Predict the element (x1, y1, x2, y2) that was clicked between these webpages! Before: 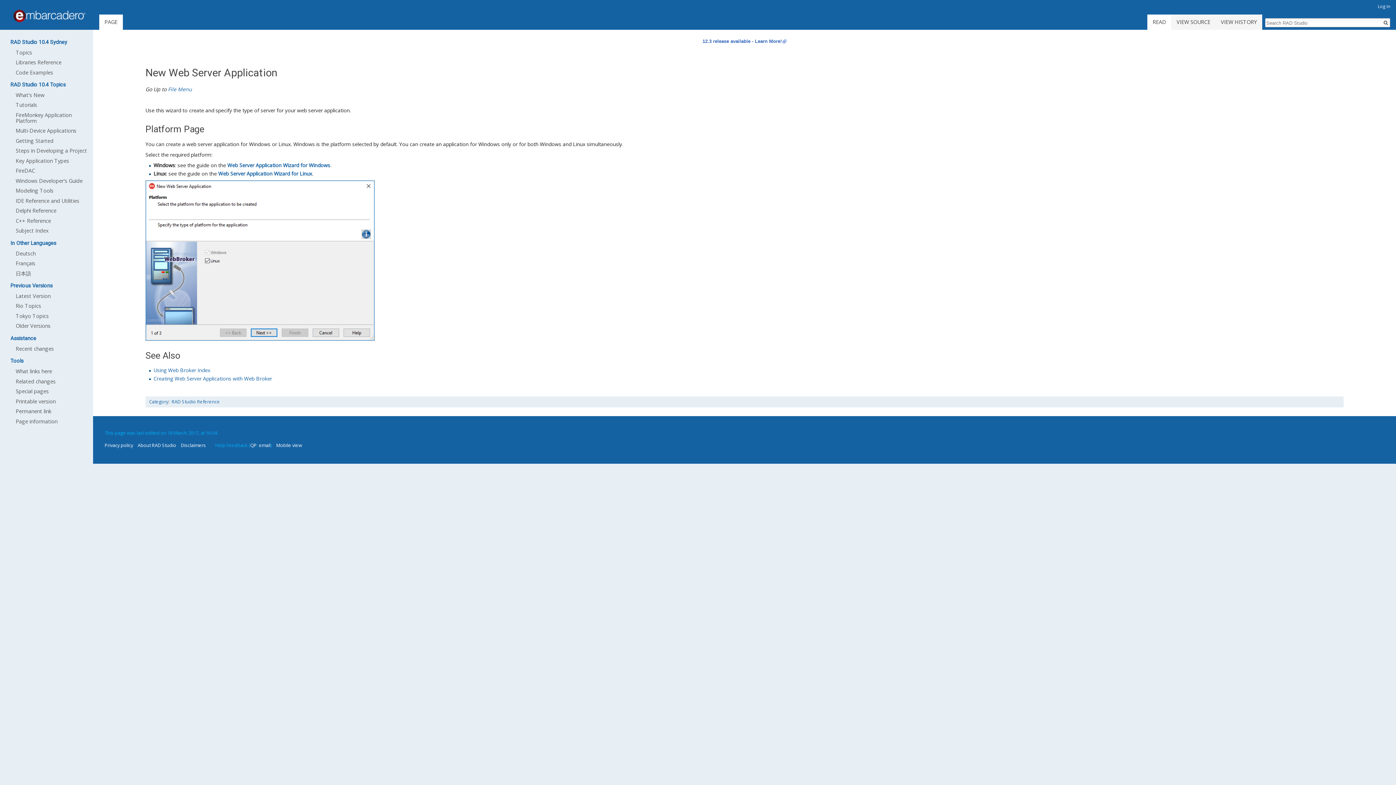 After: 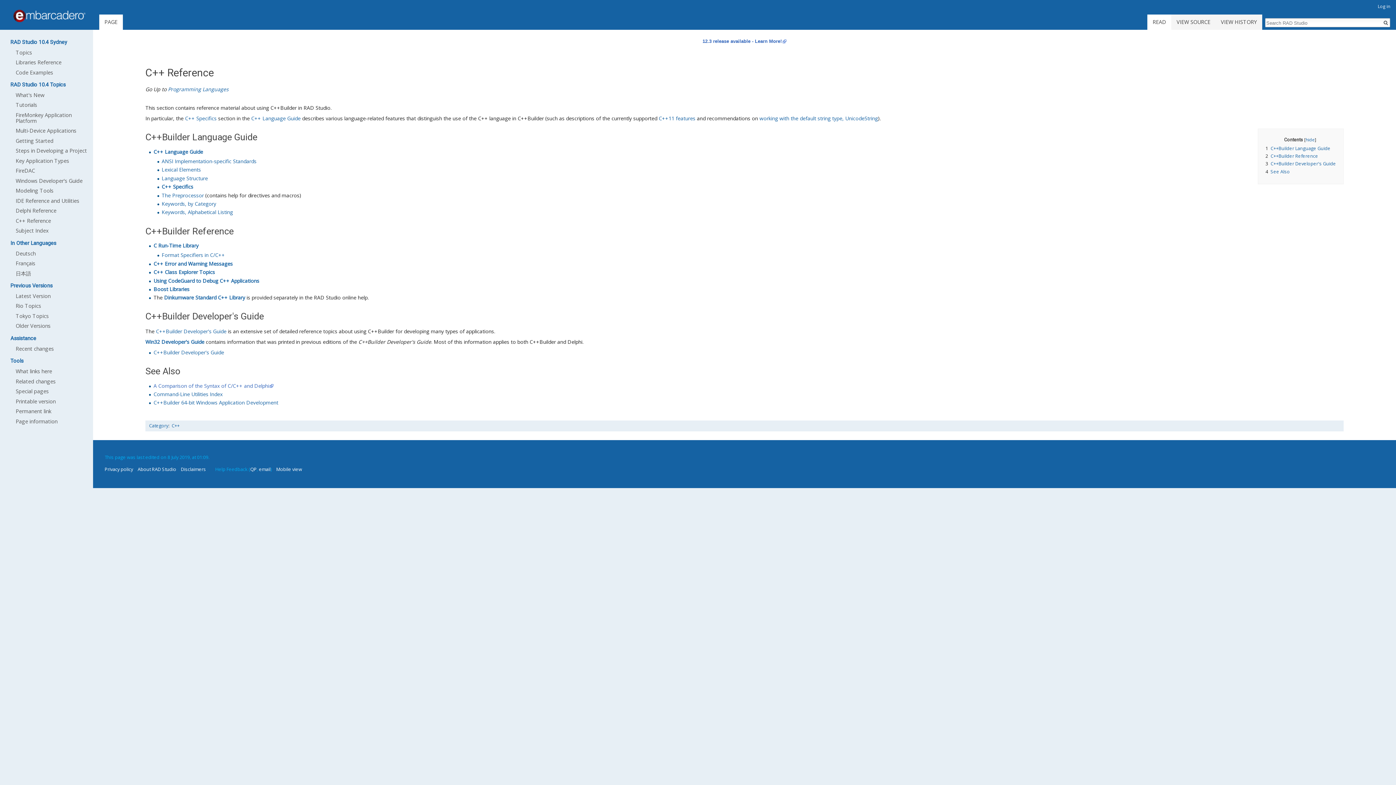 Action: label: C++ Reference bbox: (15, 217, 50, 224)